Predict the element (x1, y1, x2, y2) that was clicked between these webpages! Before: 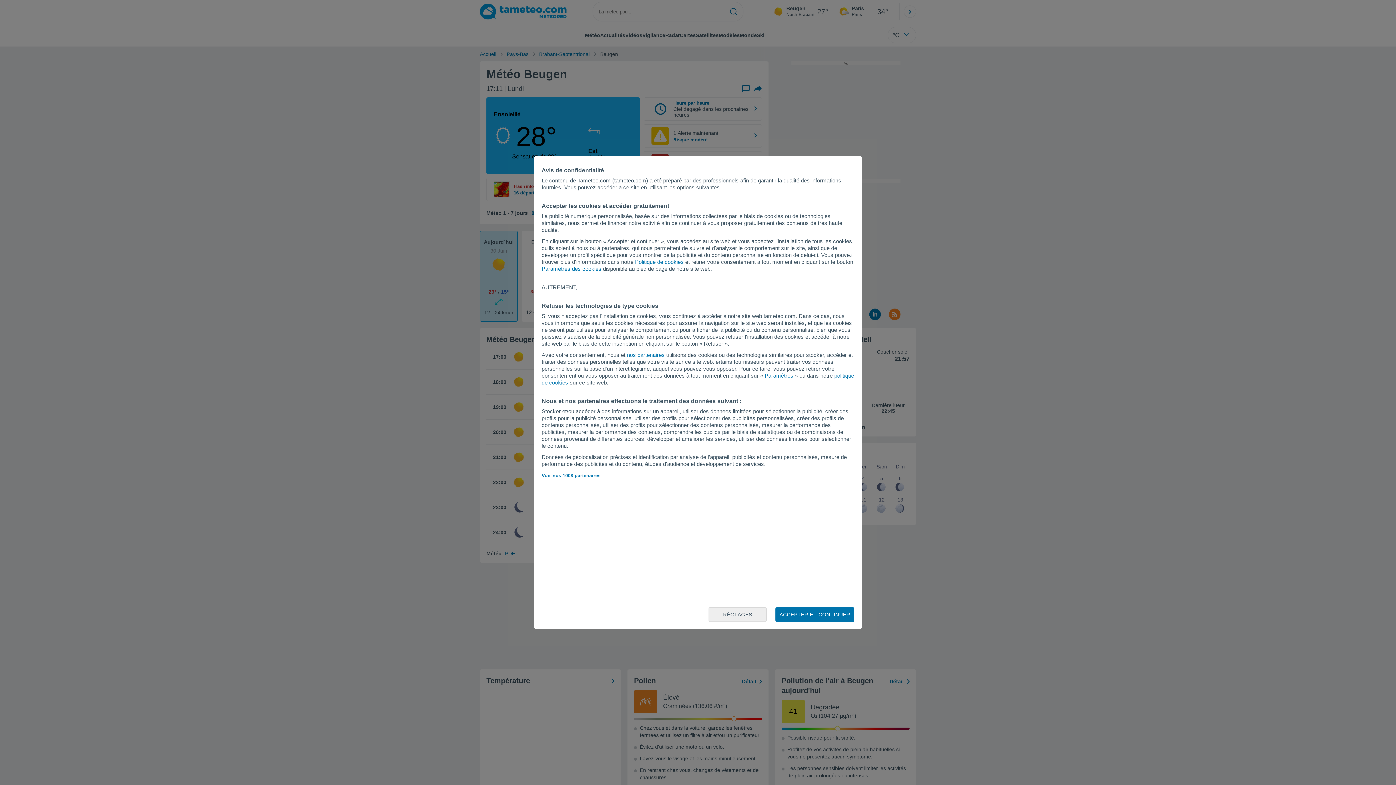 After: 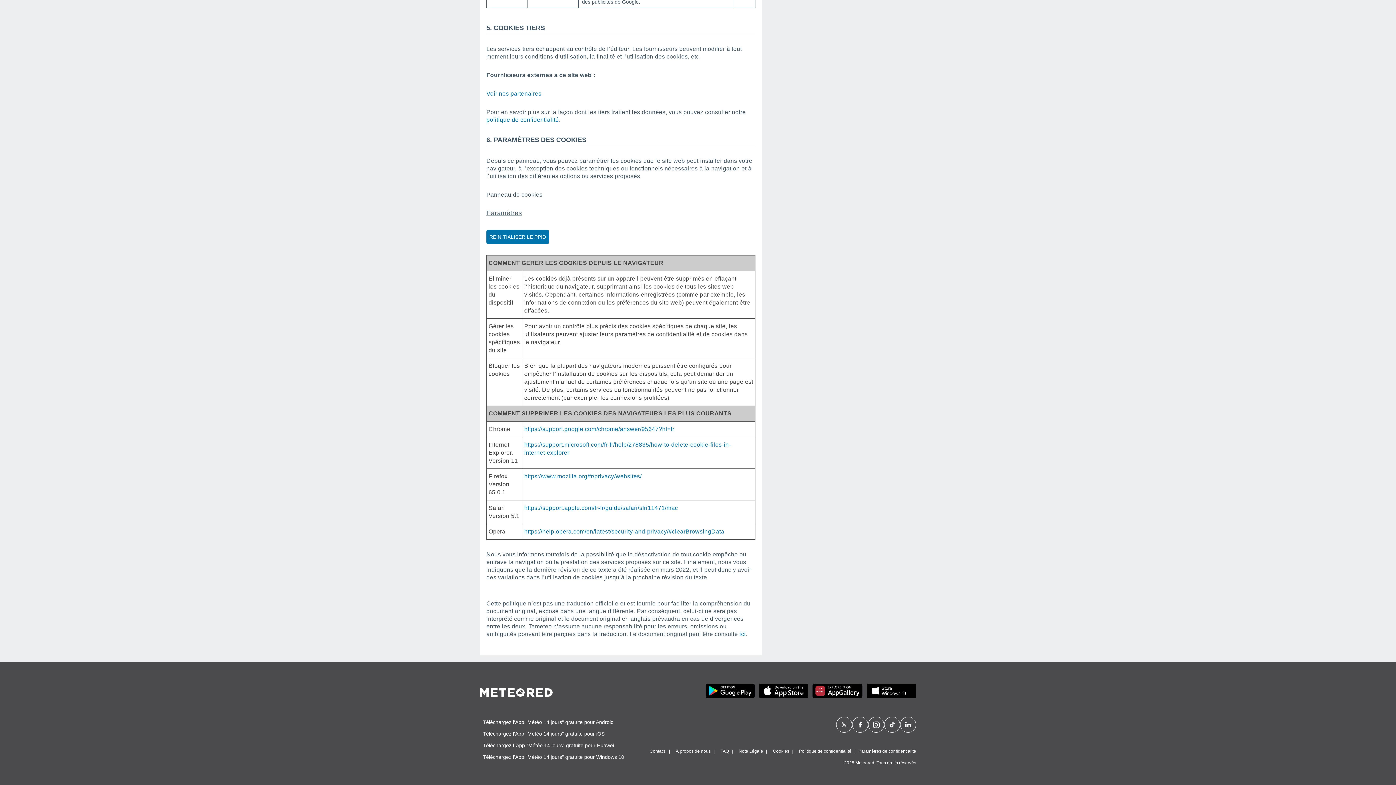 Action: bbox: (635, 258, 683, 265) label: Politique de cookies